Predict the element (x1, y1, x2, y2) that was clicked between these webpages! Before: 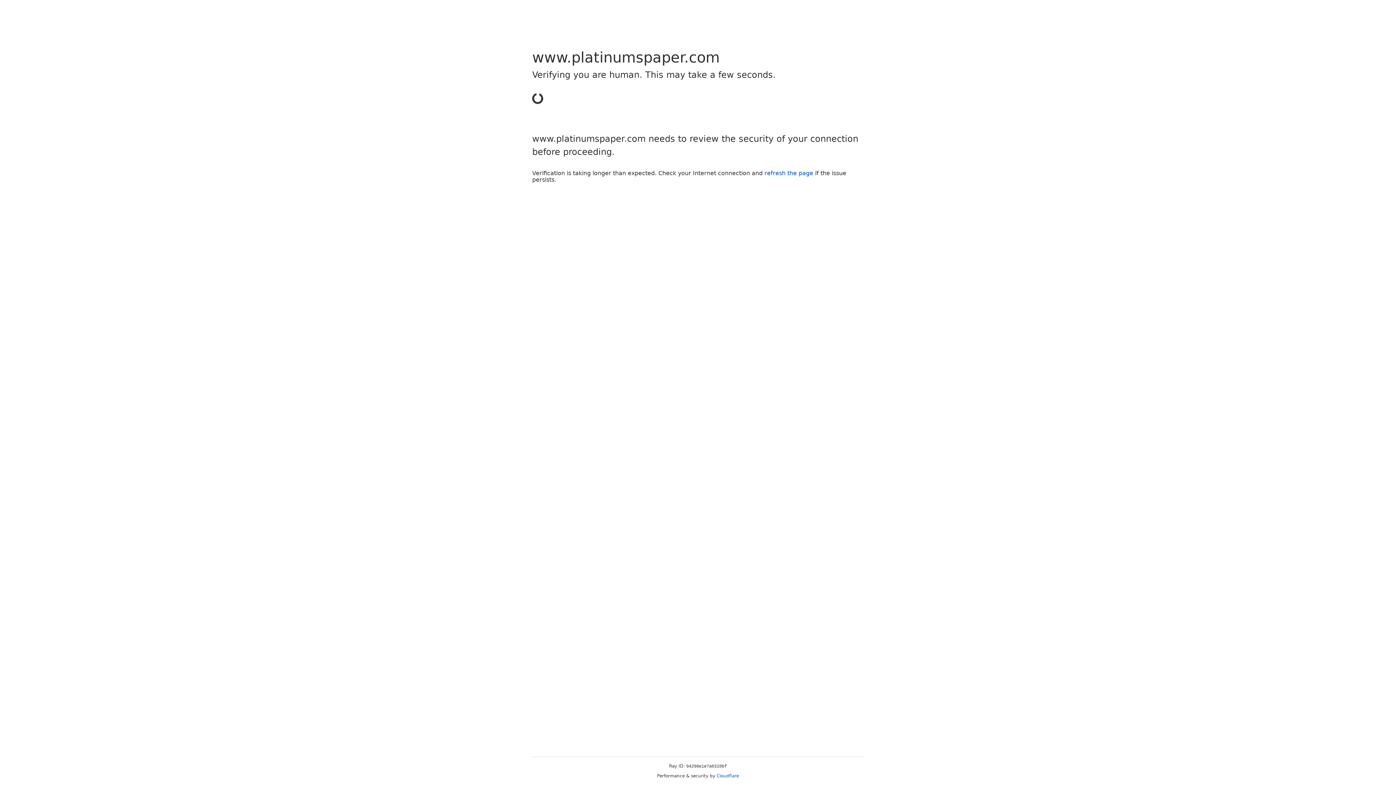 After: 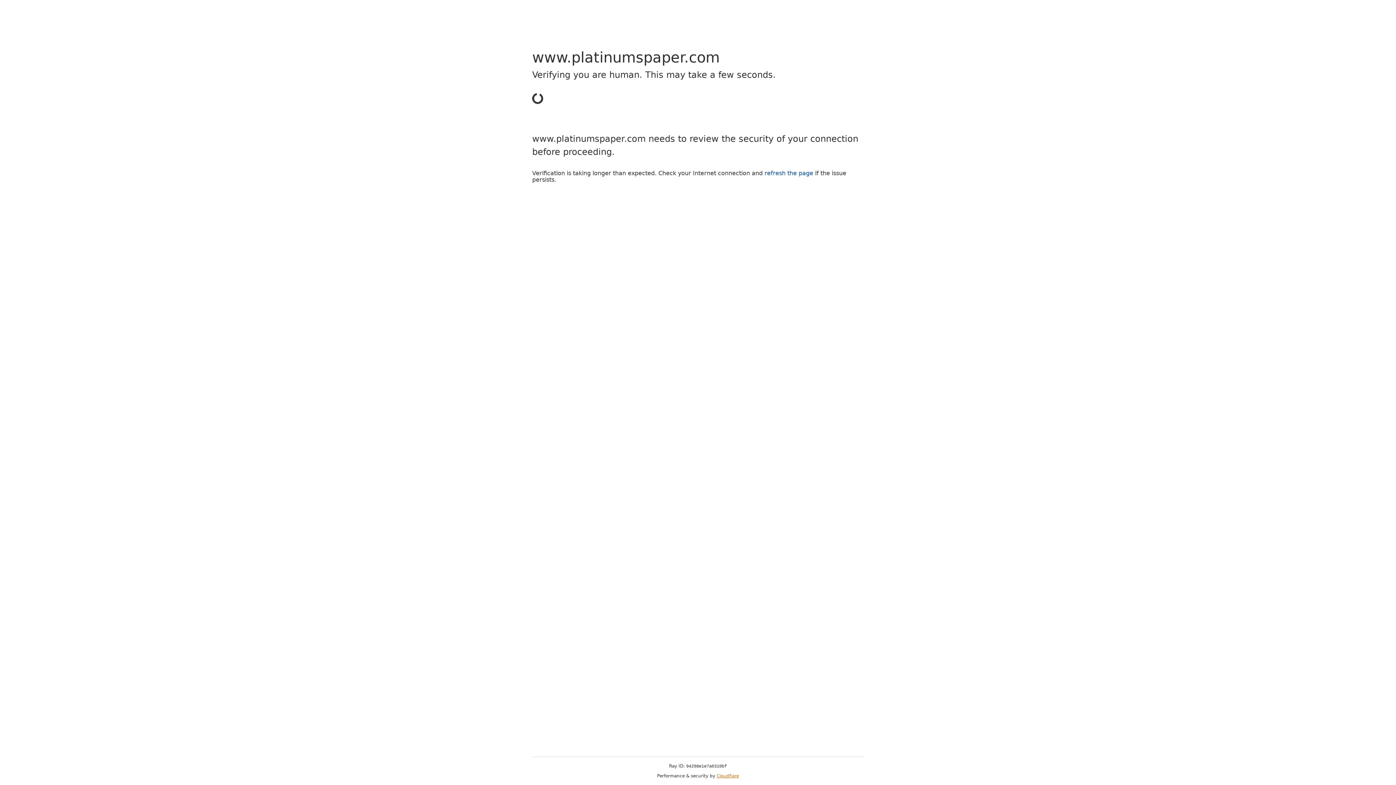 Action: bbox: (716, 773, 739, 778) label: Cloudflare